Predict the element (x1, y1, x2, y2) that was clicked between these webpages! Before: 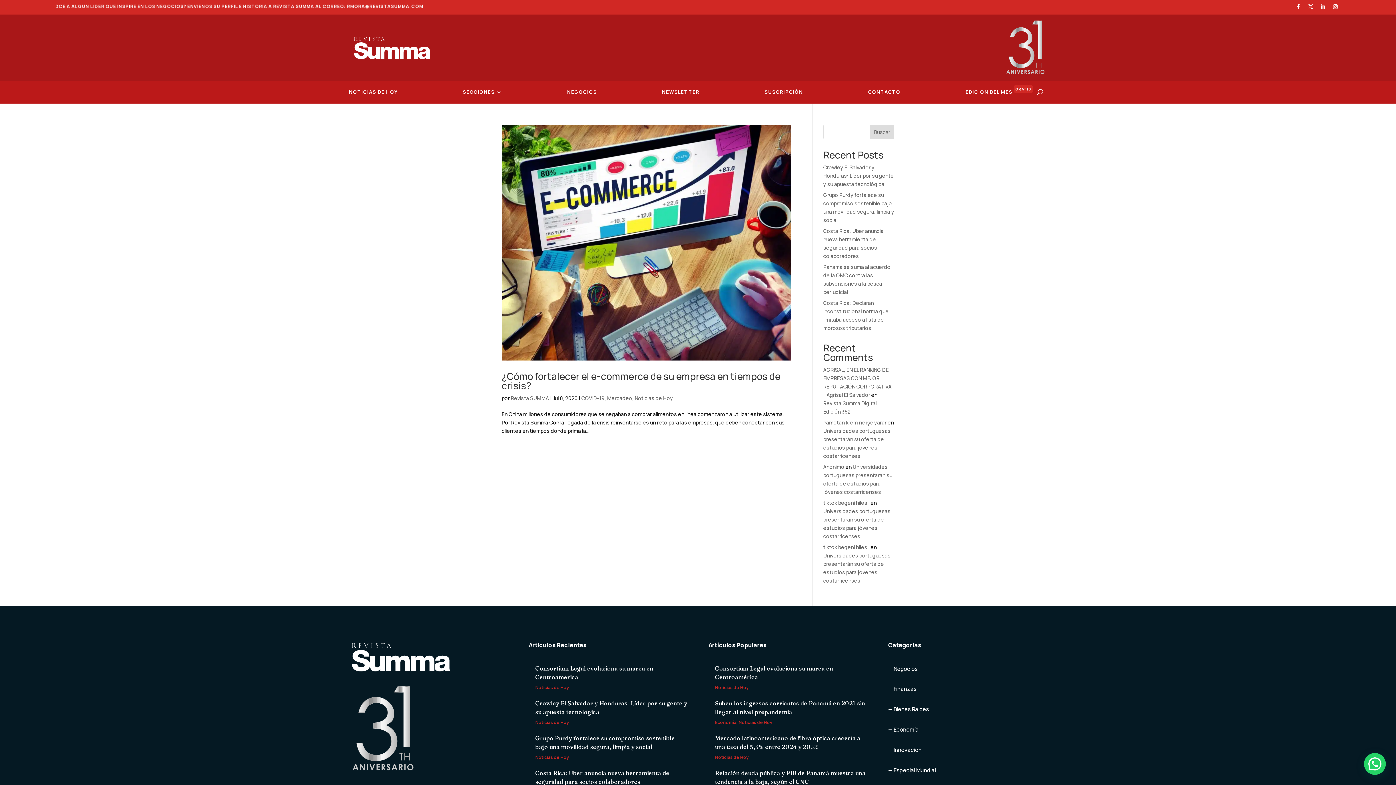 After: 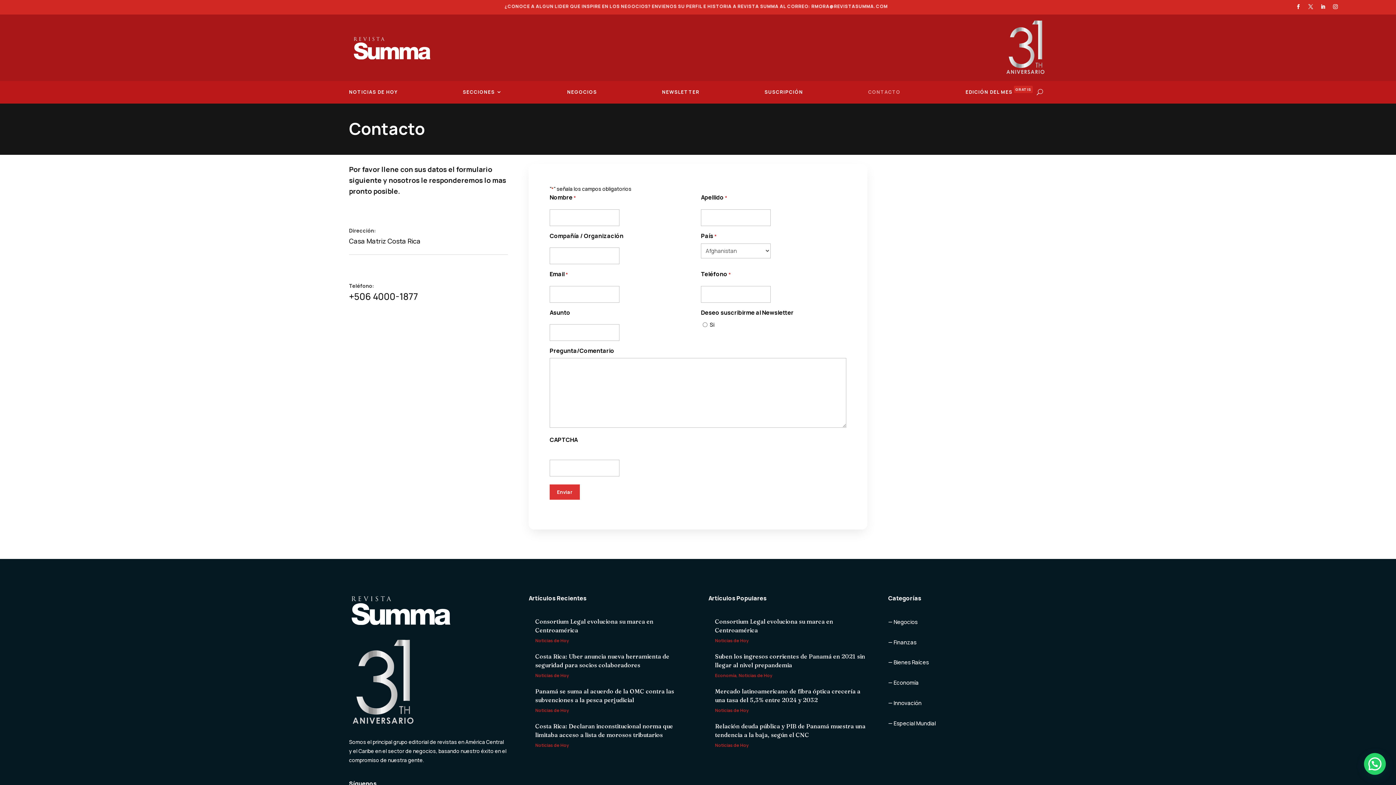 Action: label: CONTACTO bbox: (868, 85, 900, 101)